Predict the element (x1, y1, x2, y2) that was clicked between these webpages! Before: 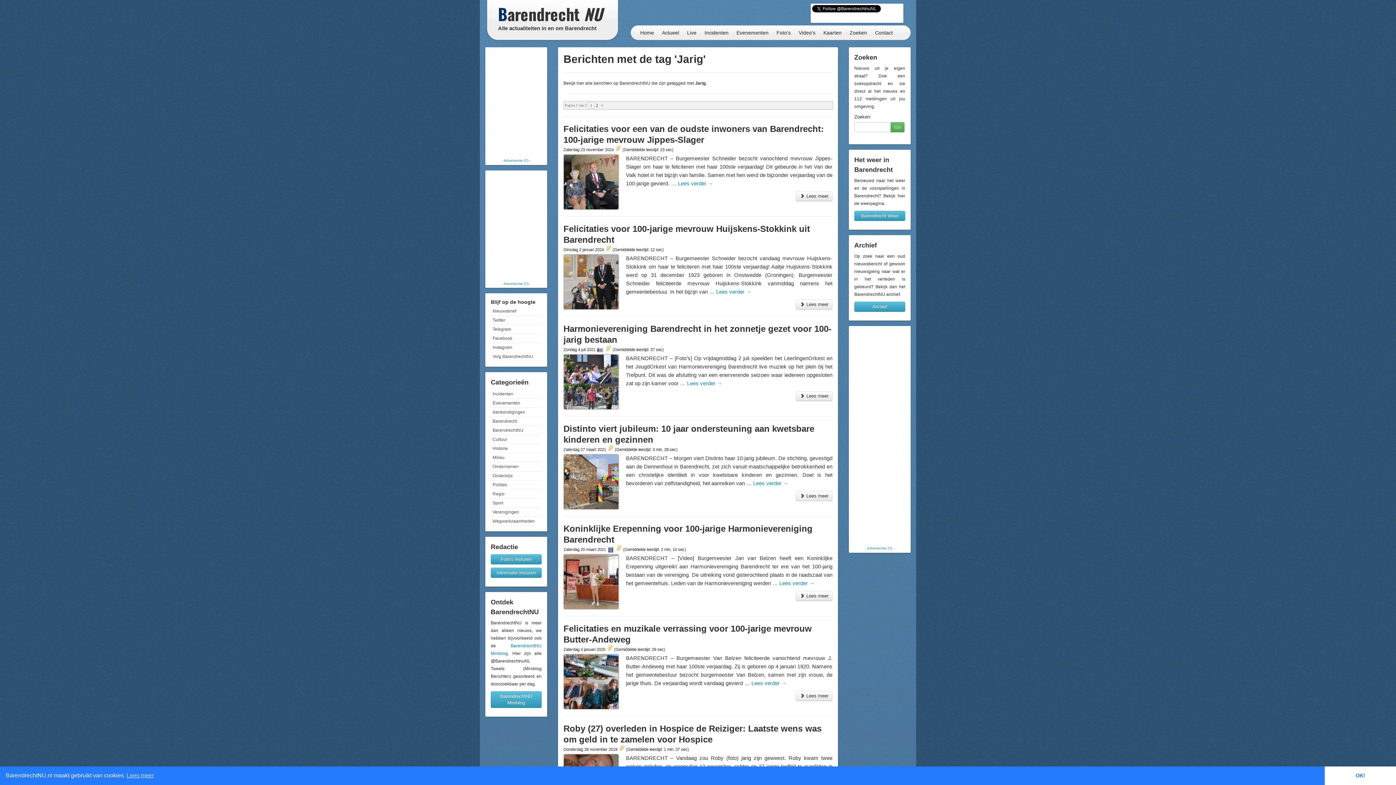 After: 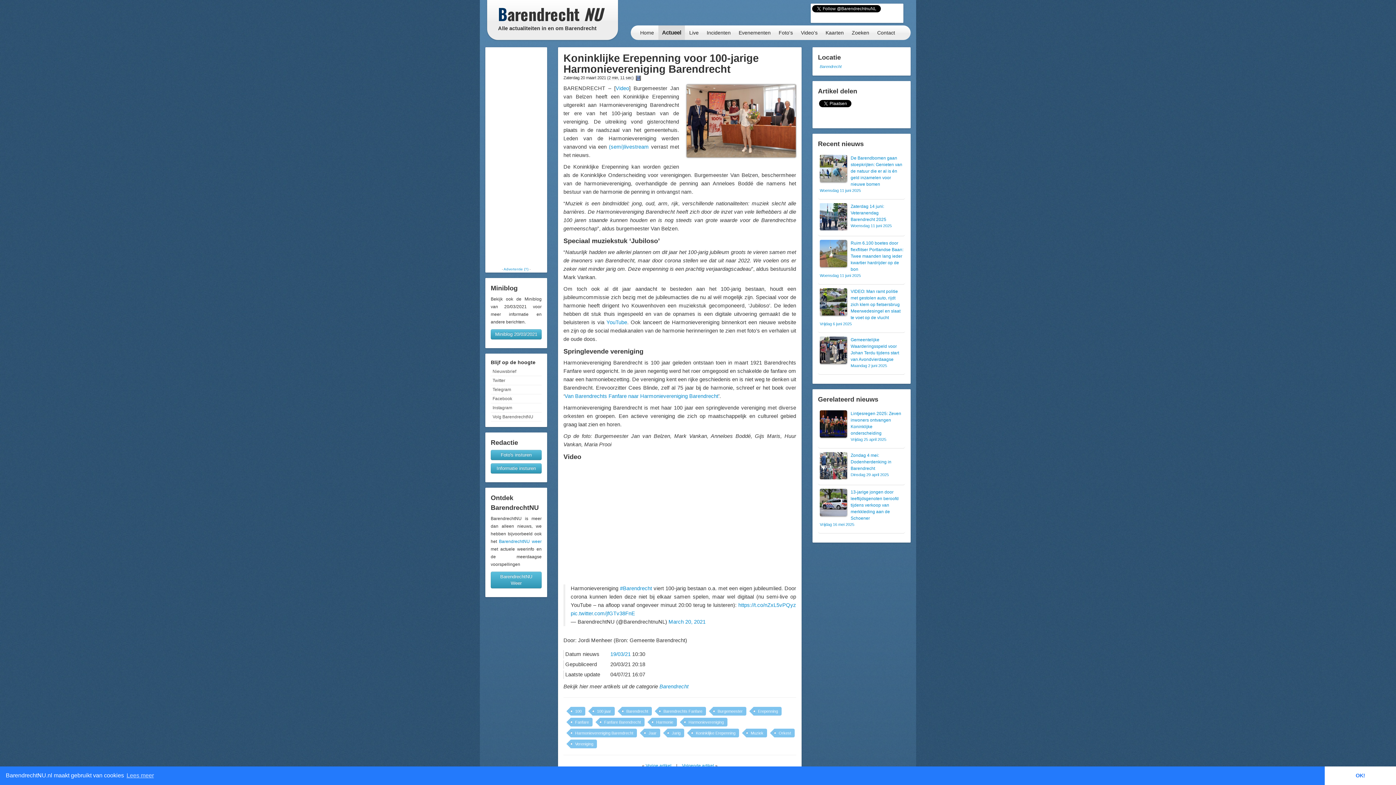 Action: label: Lees verder → bbox: (779, 580, 814, 586)